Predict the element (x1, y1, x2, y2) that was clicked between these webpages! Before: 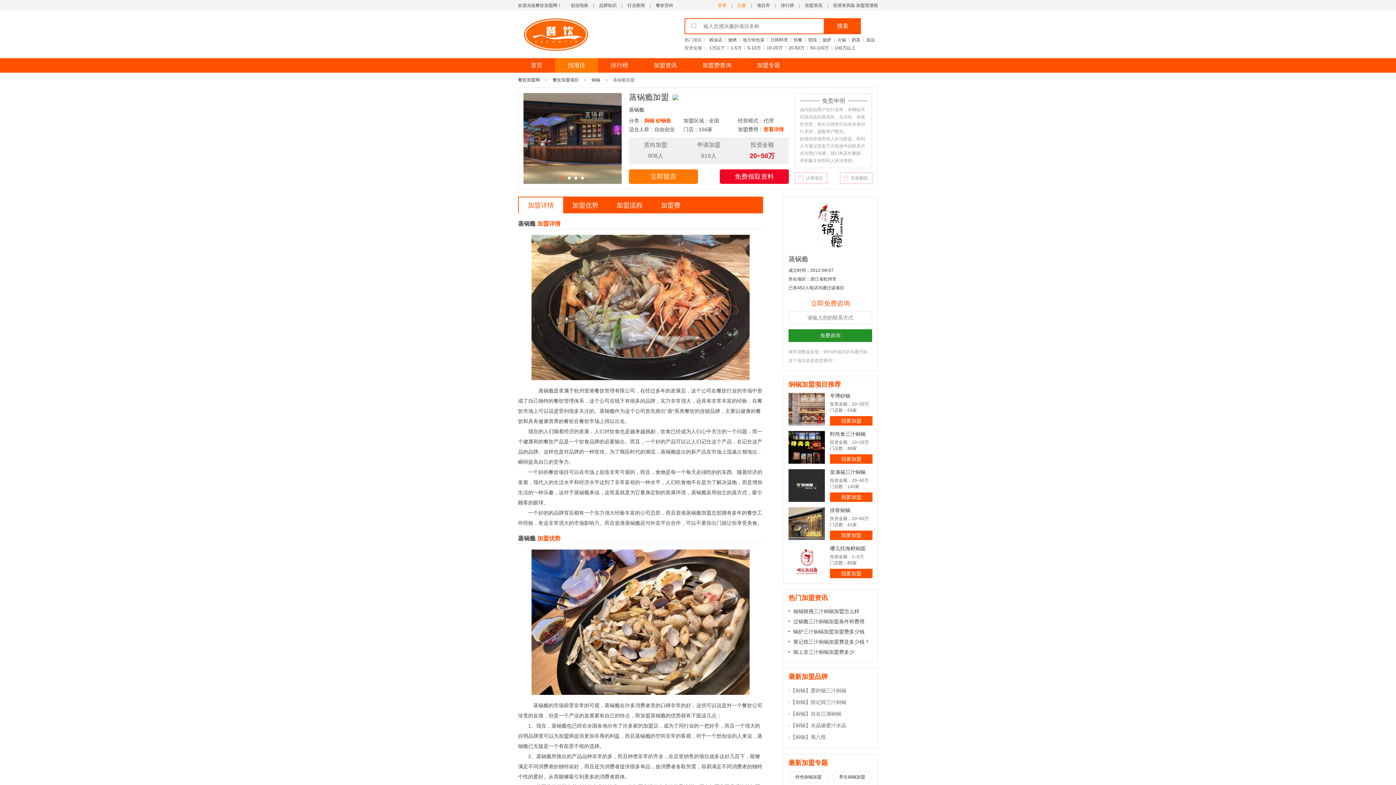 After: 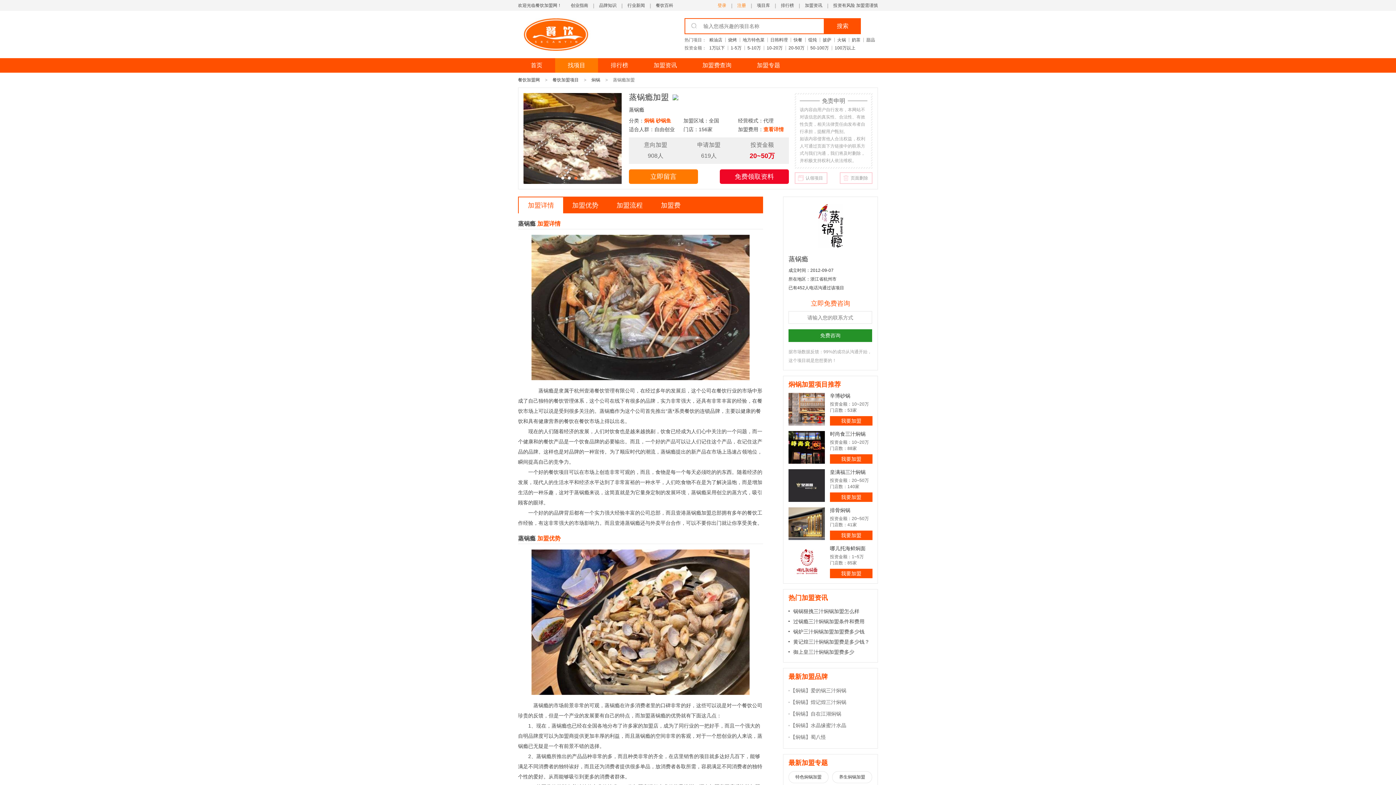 Action: label: 搜索 bbox: (824, 18, 861, 34)